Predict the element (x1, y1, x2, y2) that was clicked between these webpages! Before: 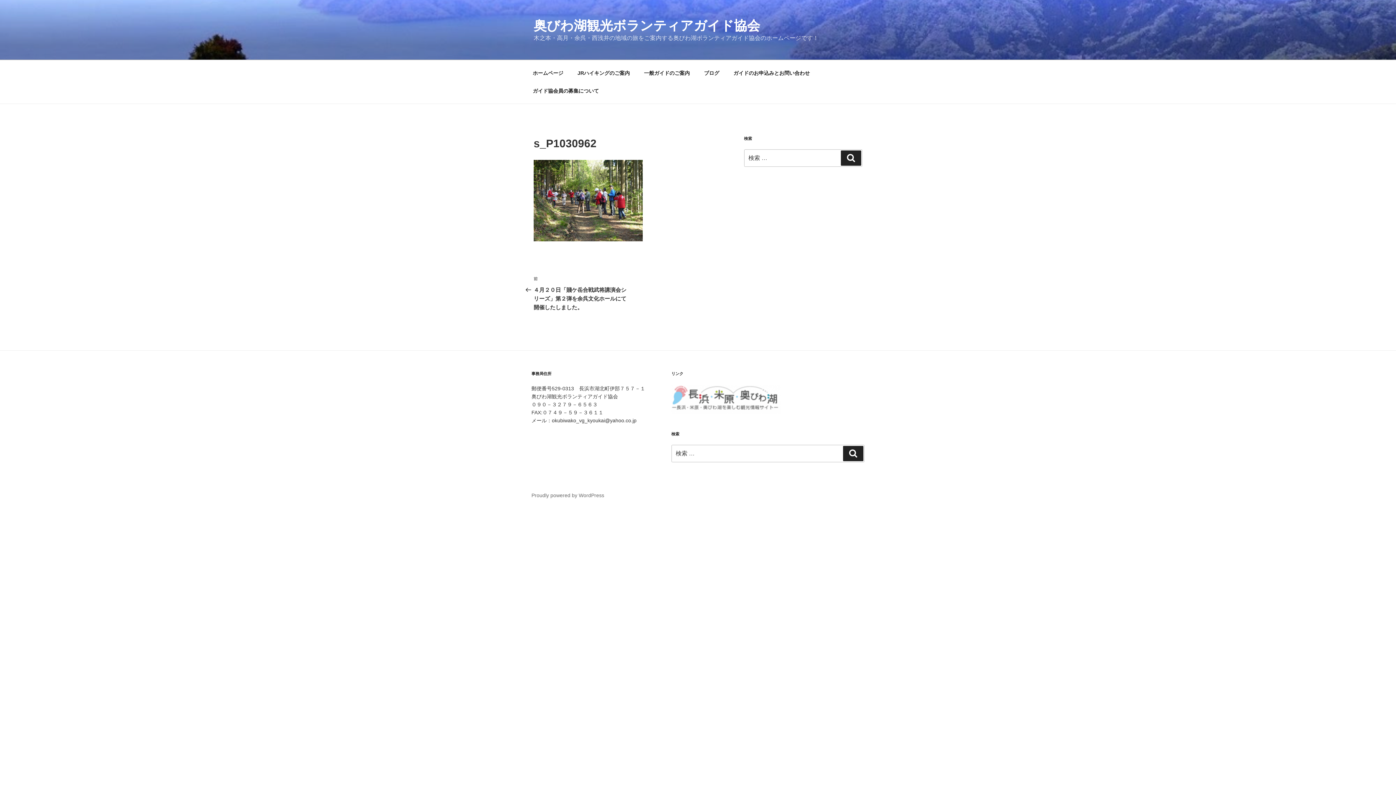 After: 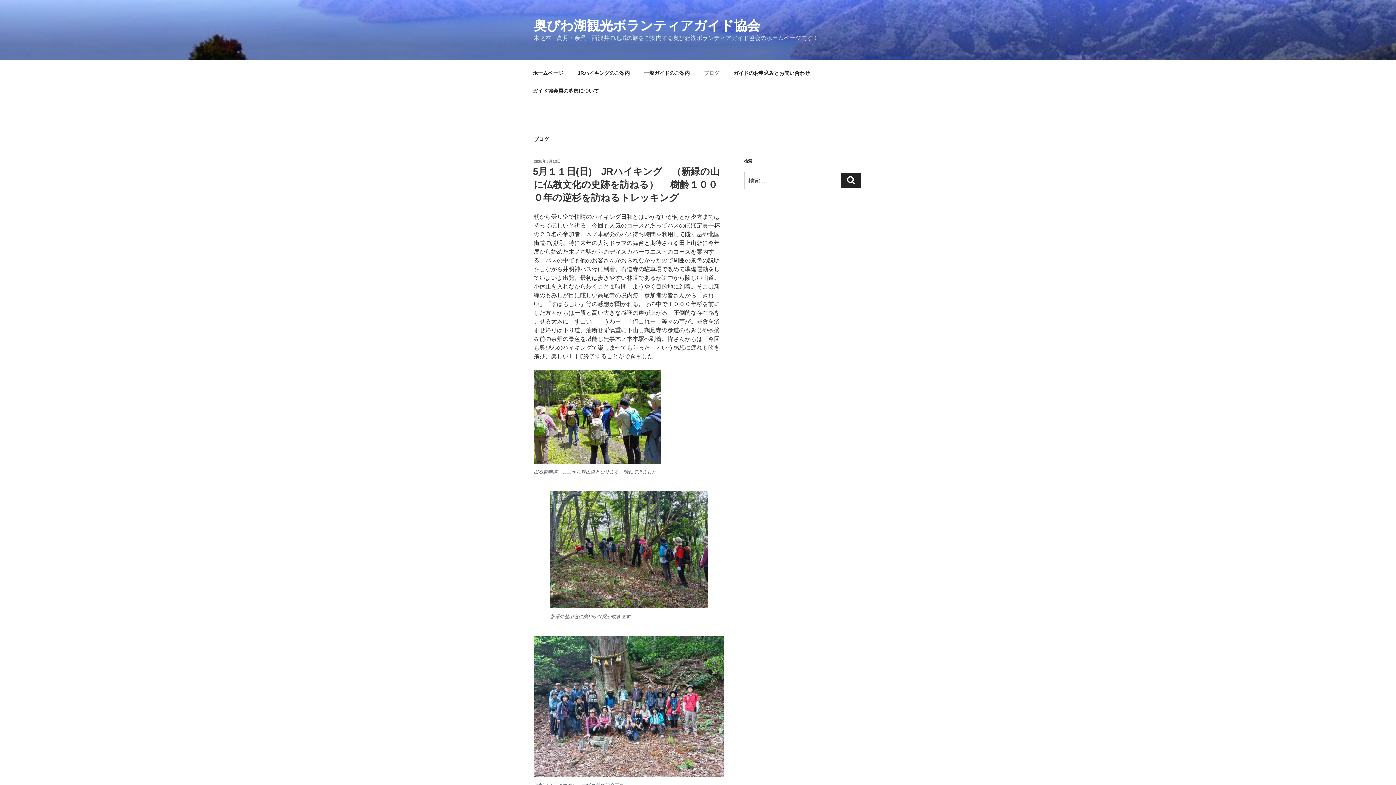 Action: label: ブログ bbox: (697, 64, 725, 82)